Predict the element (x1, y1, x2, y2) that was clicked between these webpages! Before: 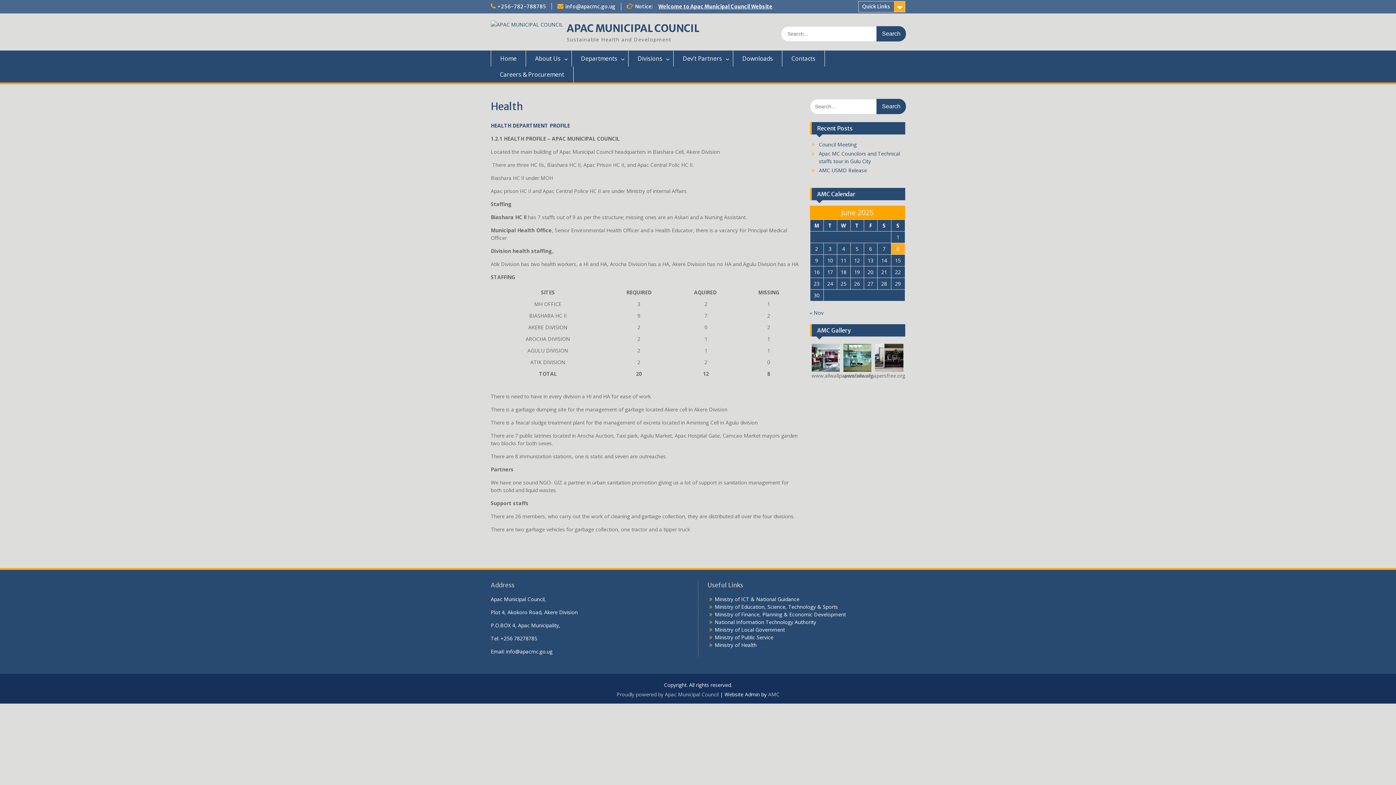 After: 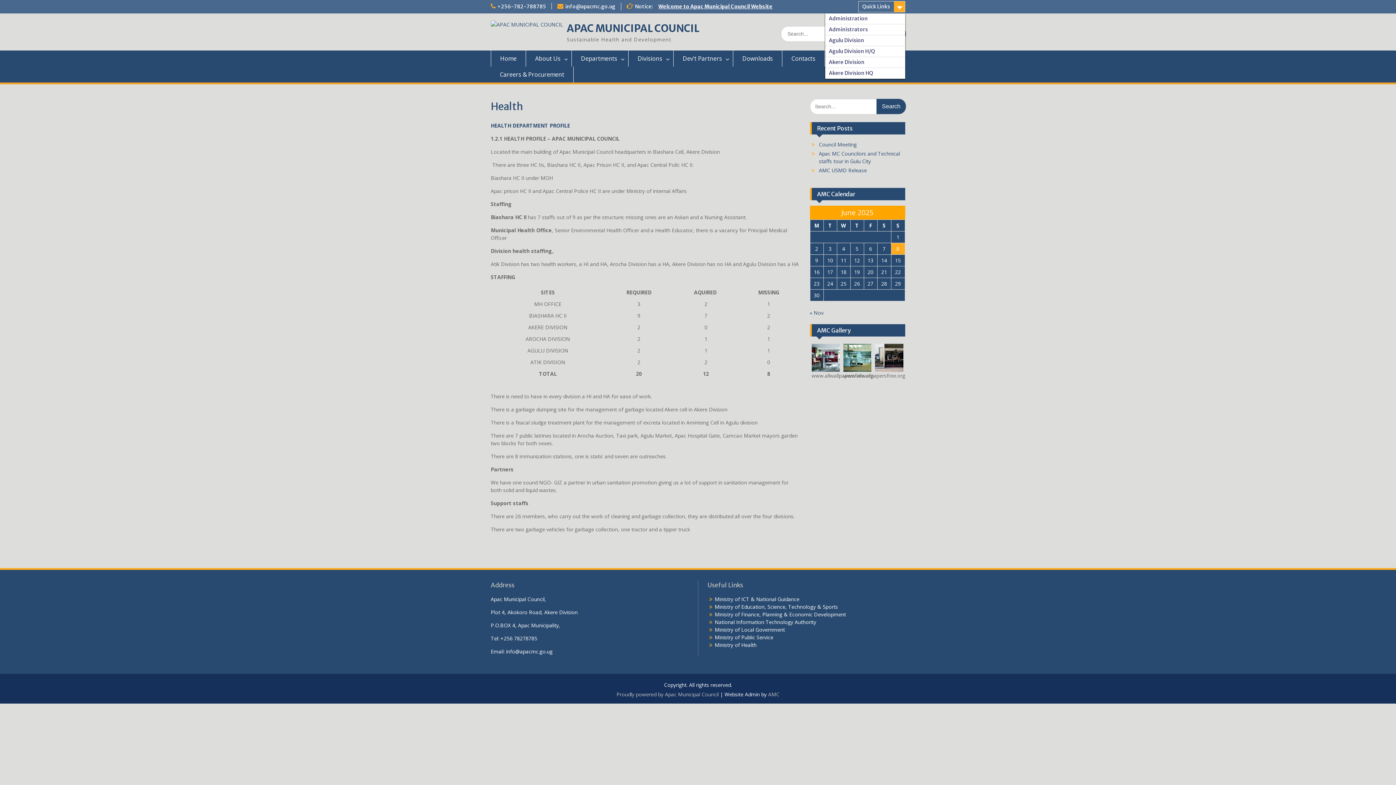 Action: bbox: (858, 1, 905, 12) label: Quick Links